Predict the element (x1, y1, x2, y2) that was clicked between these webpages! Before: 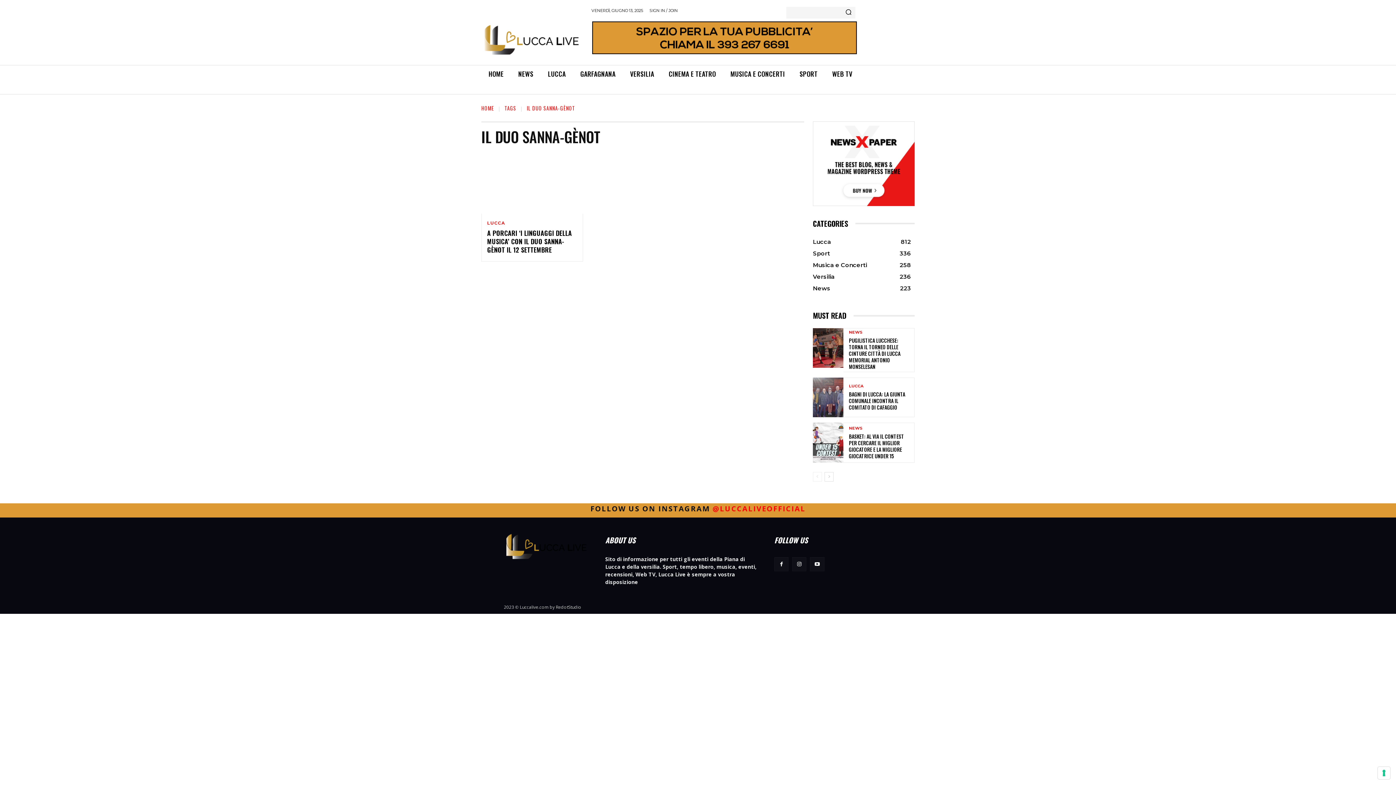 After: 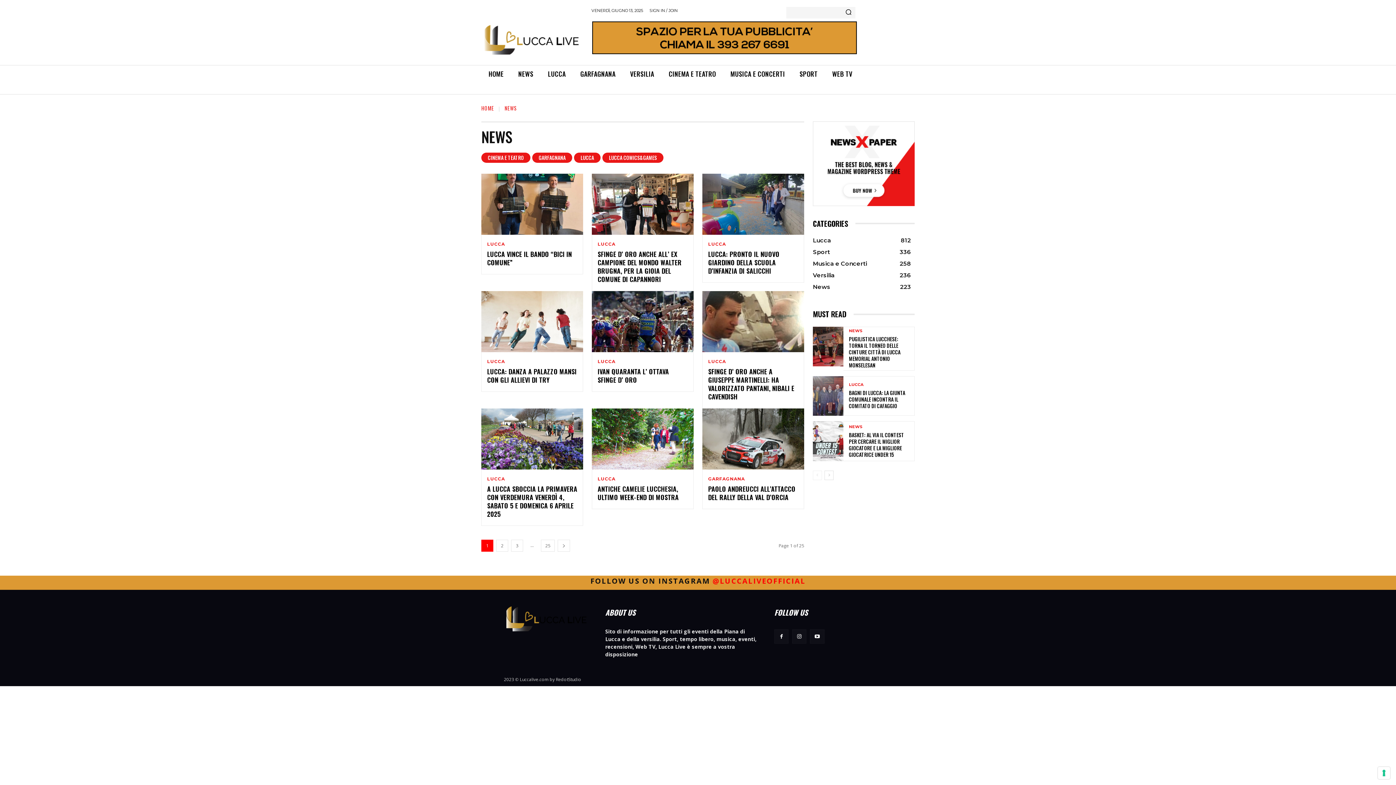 Action: label: NEWS bbox: (849, 330, 862, 334)